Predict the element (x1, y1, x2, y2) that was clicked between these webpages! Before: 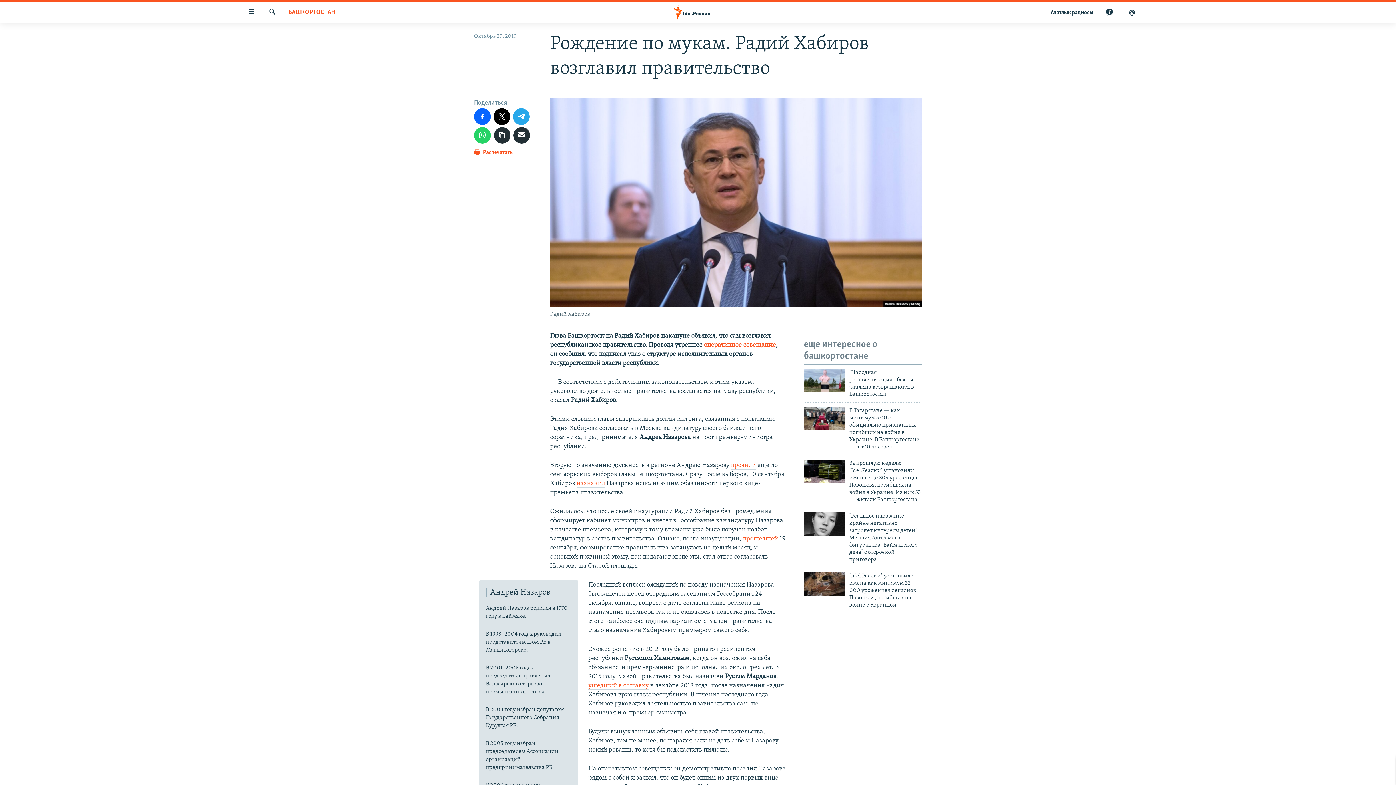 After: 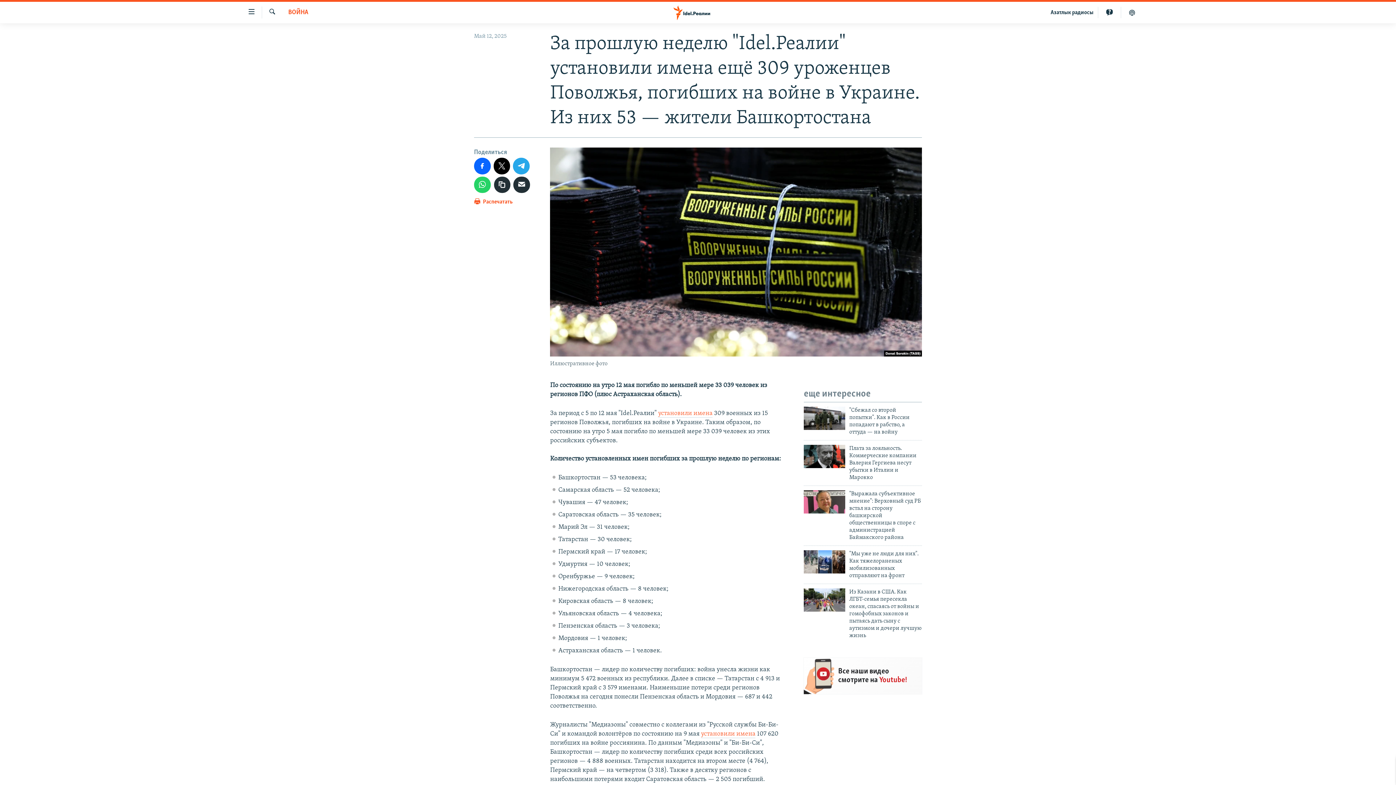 Action: bbox: (849, 459, 922, 507) label: За прошлую неделю "Idel.Реалии" установили имена ещё 309 уроженцев Поволжья, погибших на войне в Украине. Из них 53 — жители Башкортостана